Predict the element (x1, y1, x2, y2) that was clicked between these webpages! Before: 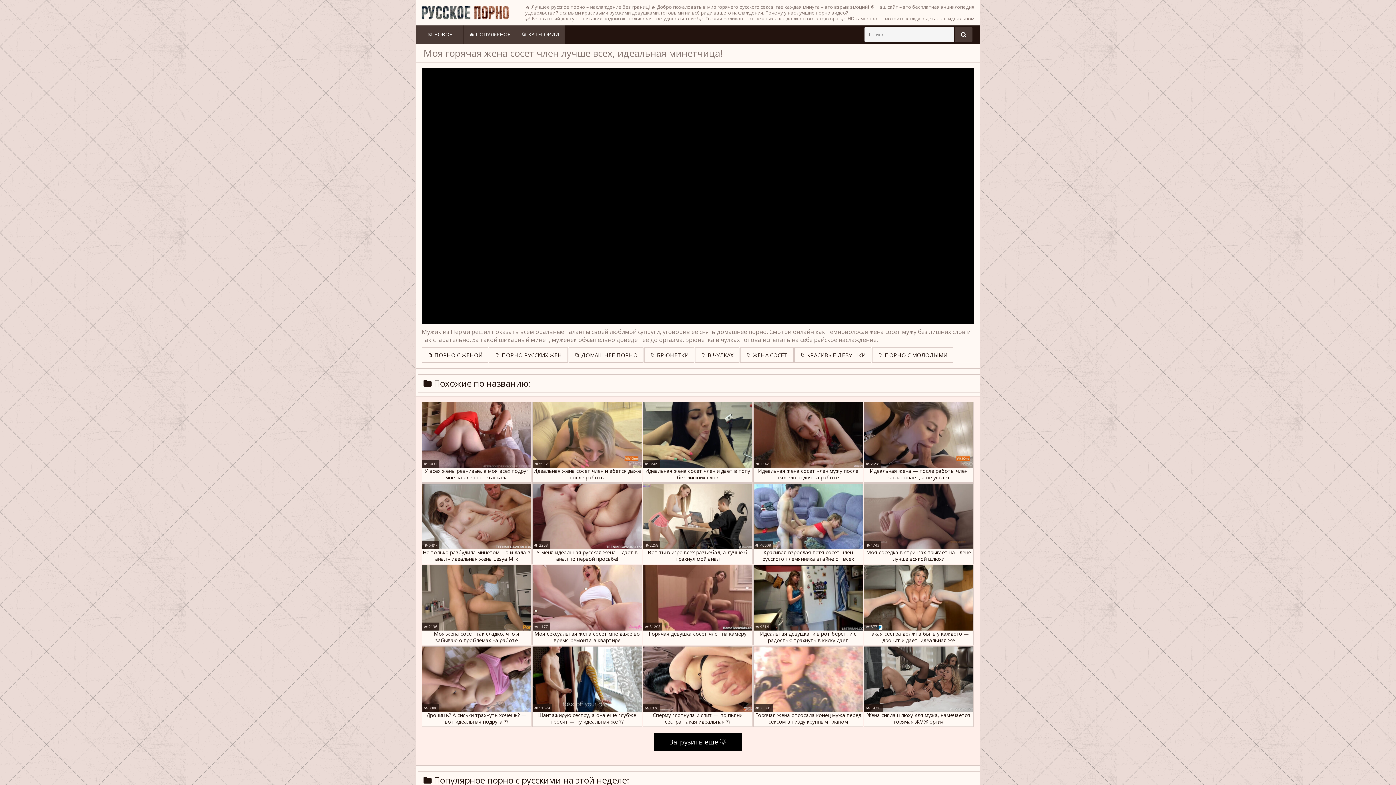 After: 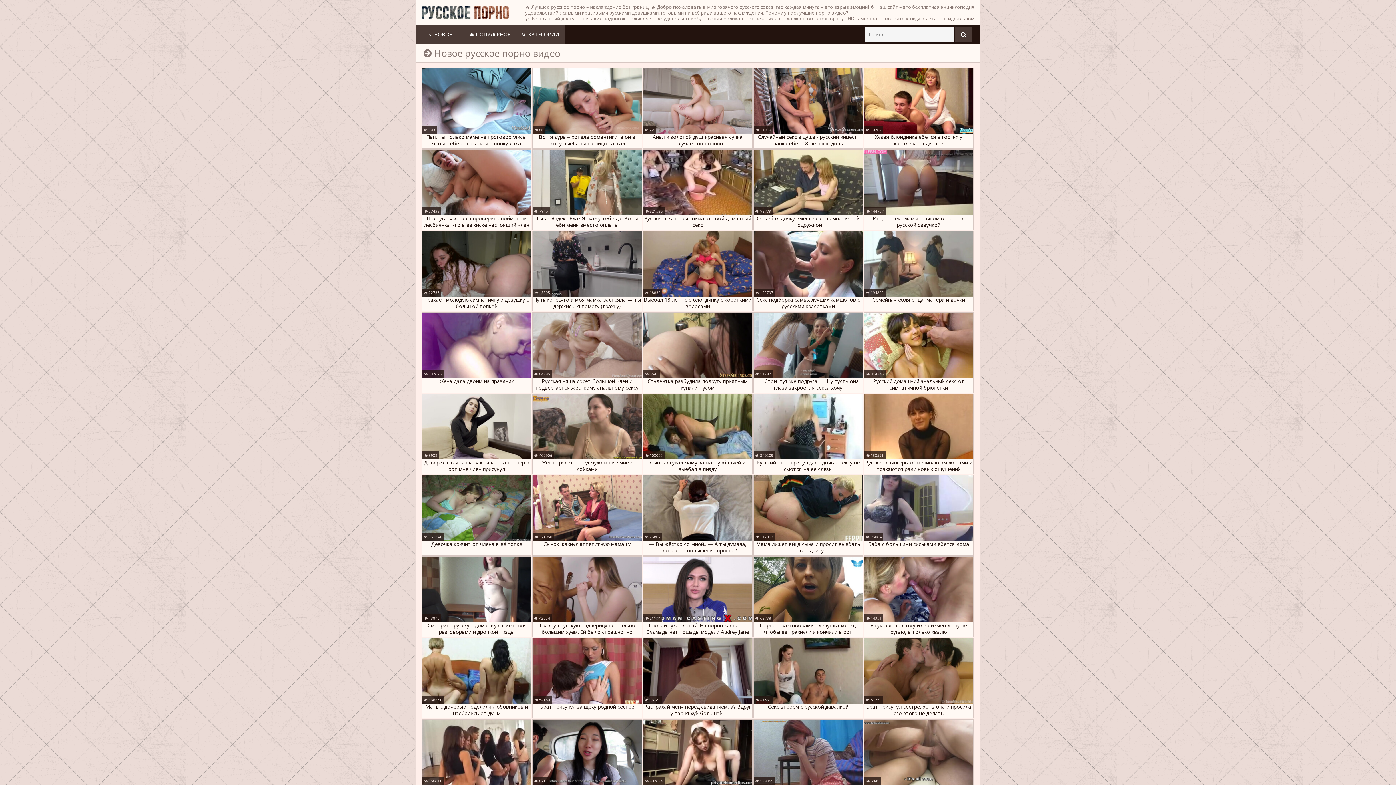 Action: bbox: (955, 27, 972, 41)